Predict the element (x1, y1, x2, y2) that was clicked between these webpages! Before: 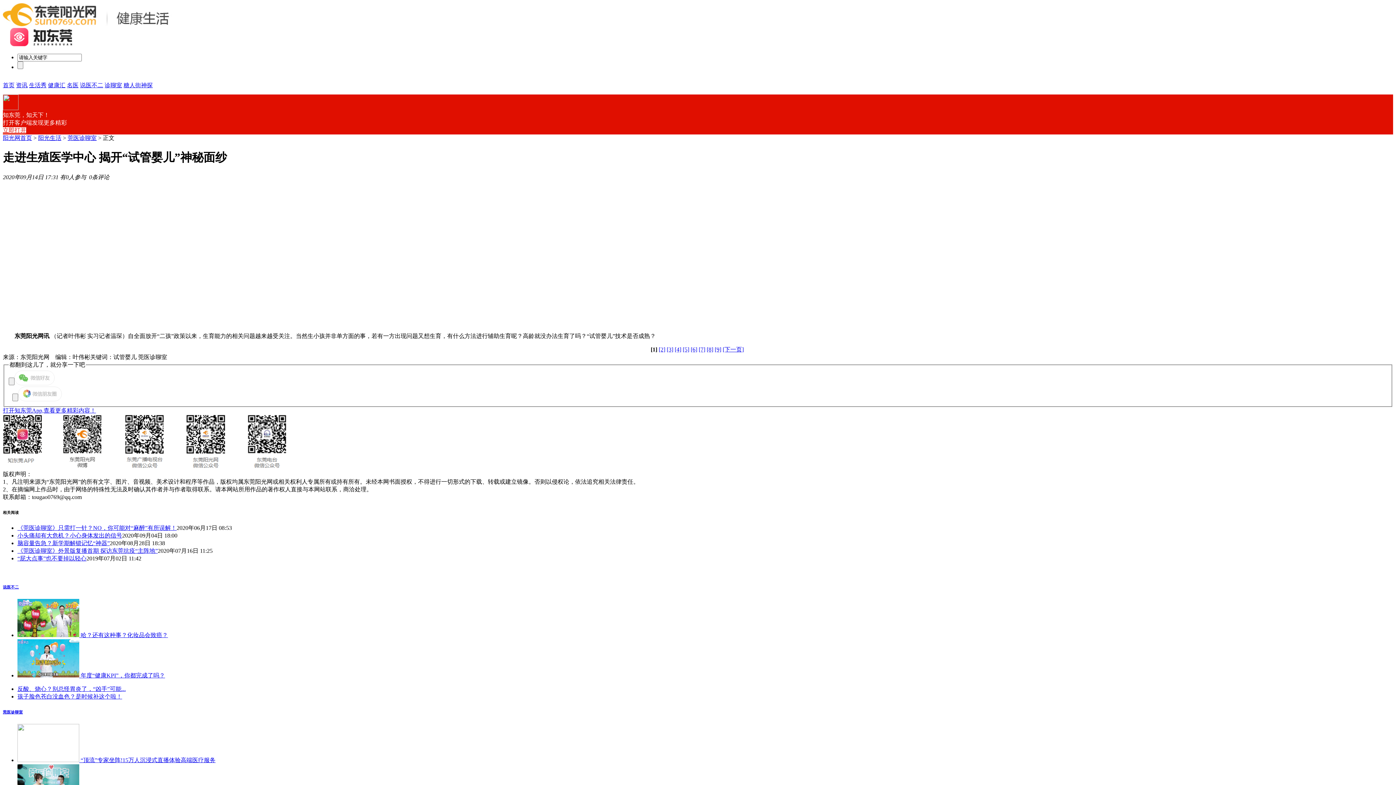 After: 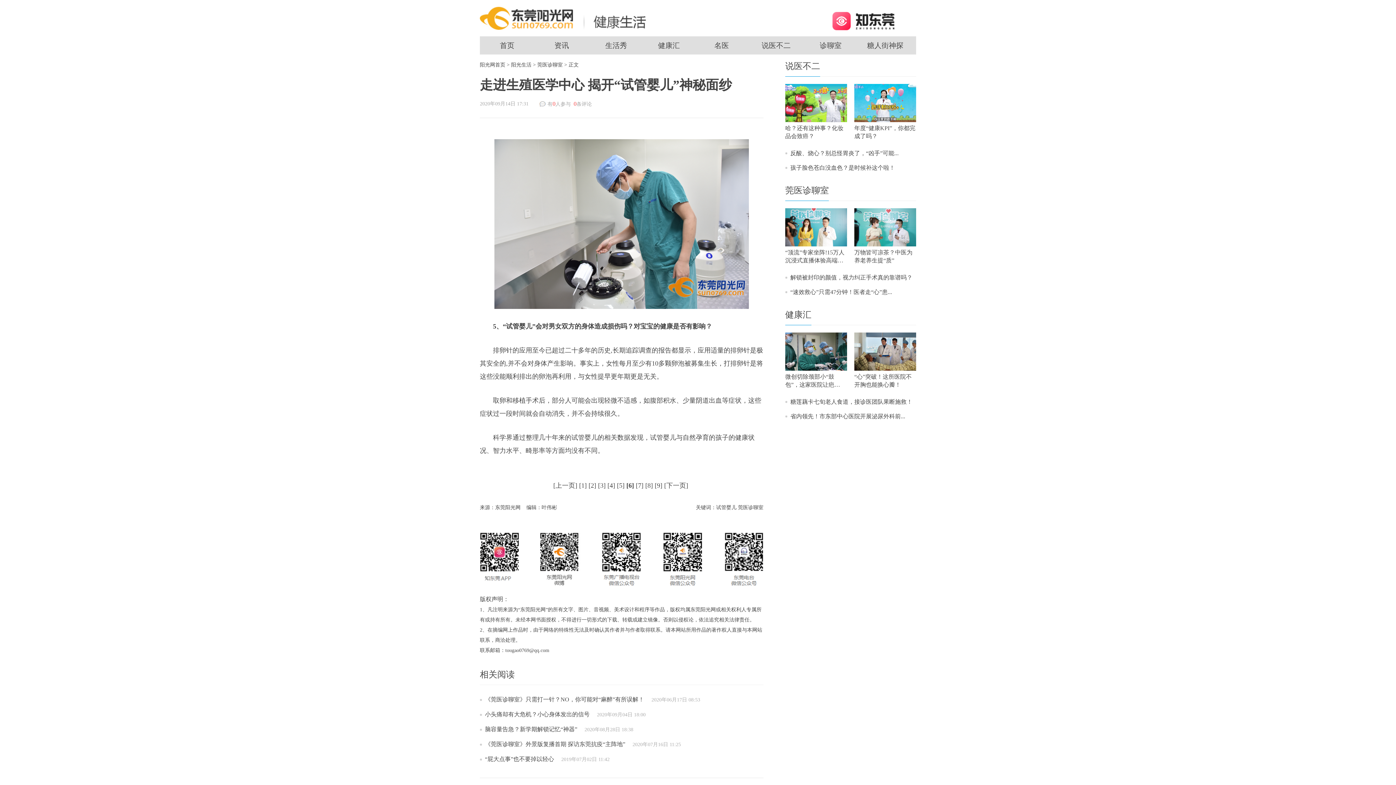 Action: label: [6] bbox: (690, 346, 697, 352)